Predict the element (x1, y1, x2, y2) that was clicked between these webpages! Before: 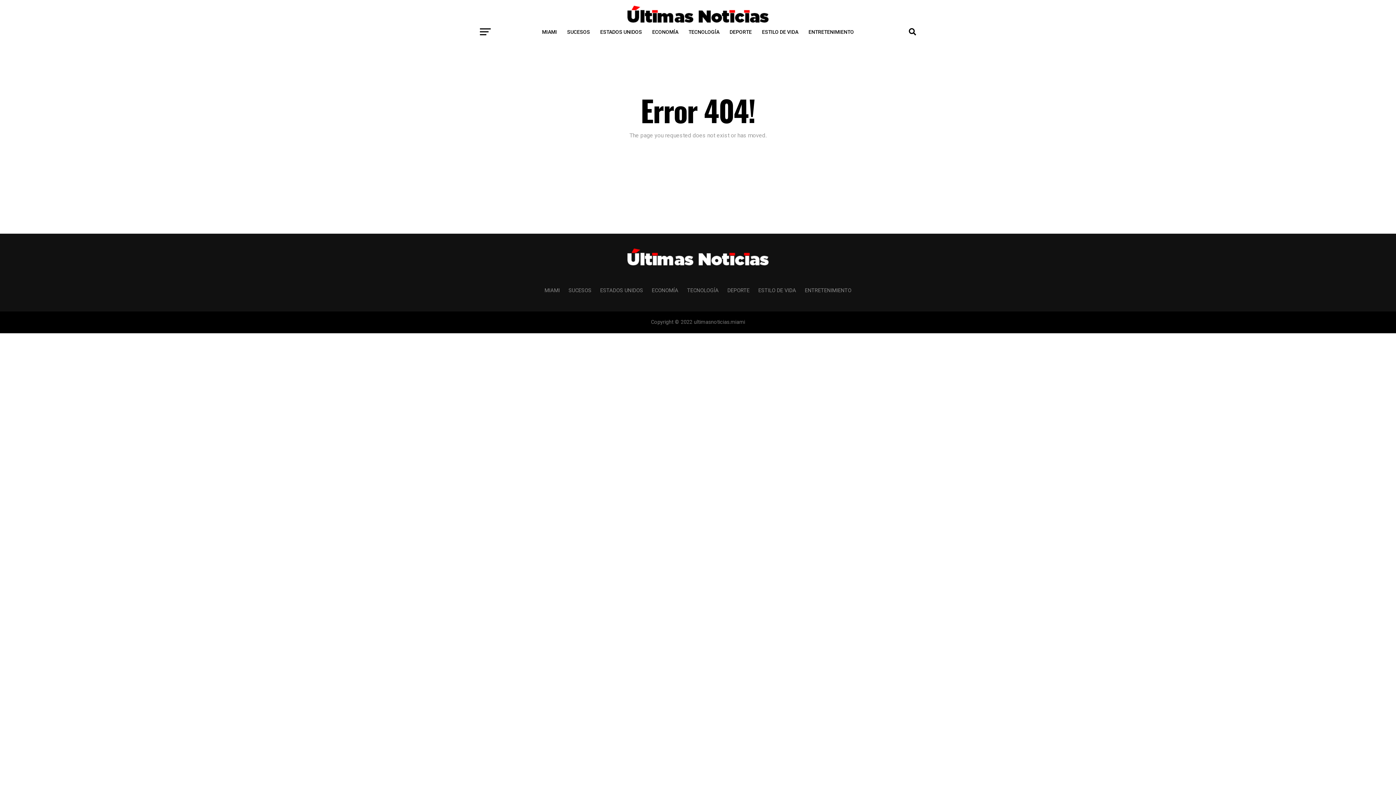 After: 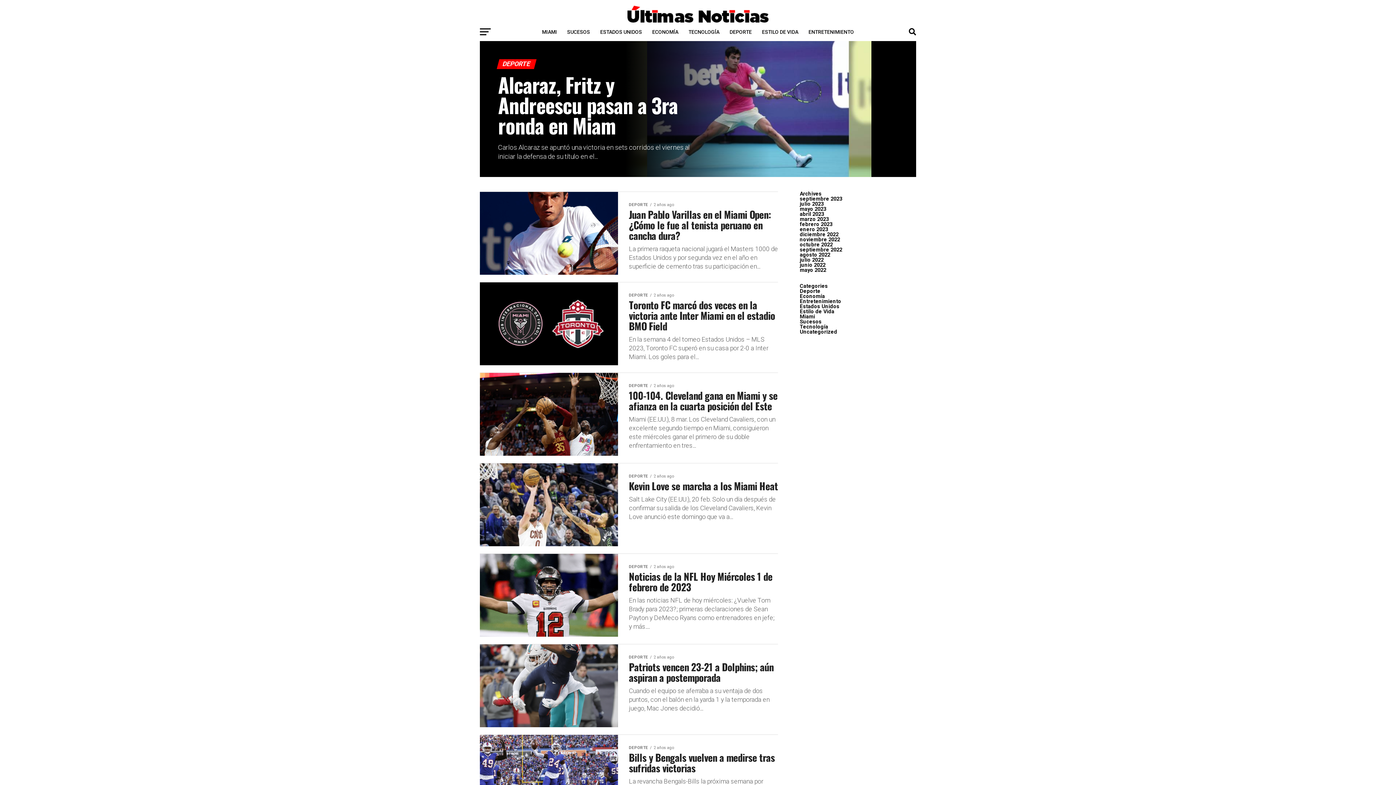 Action: bbox: (725, 22, 756, 41) label: DEPORTE